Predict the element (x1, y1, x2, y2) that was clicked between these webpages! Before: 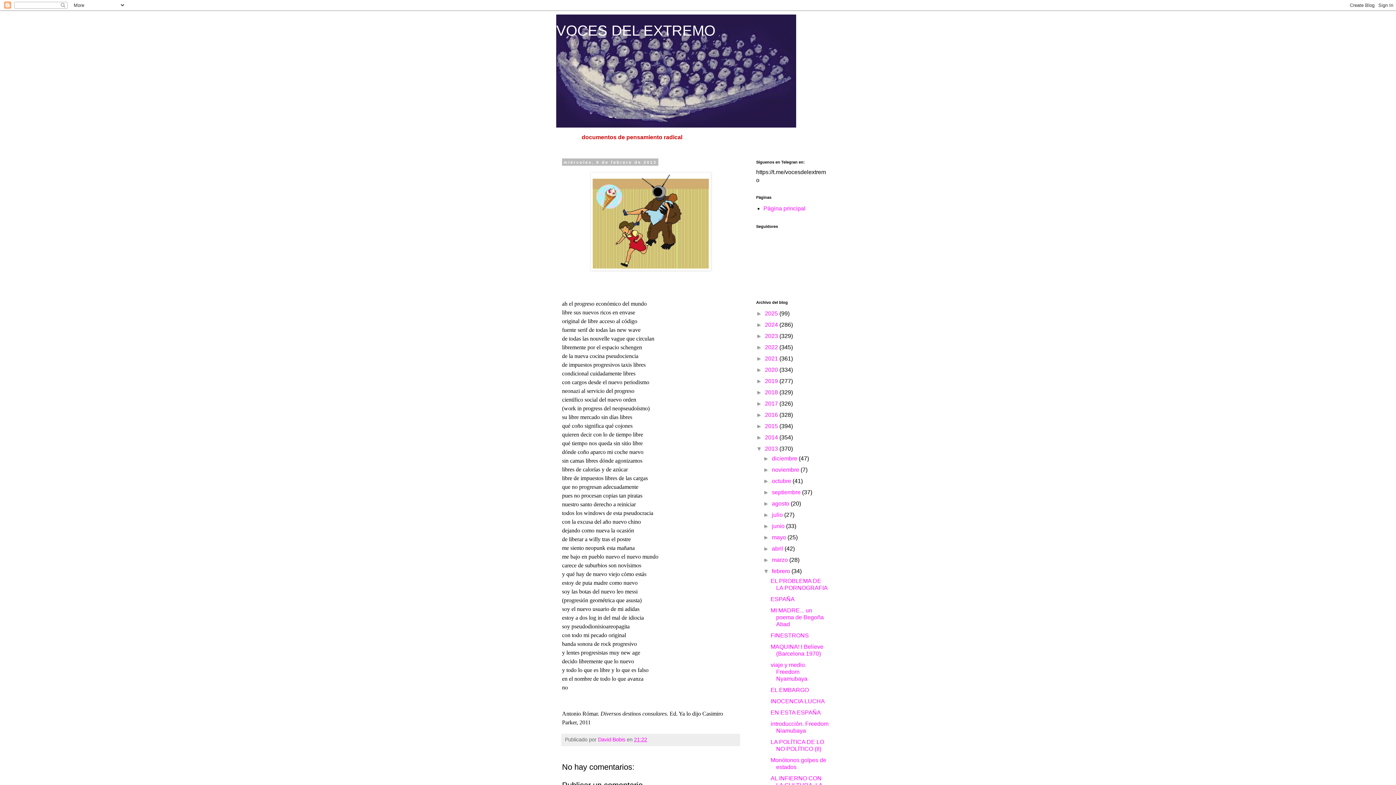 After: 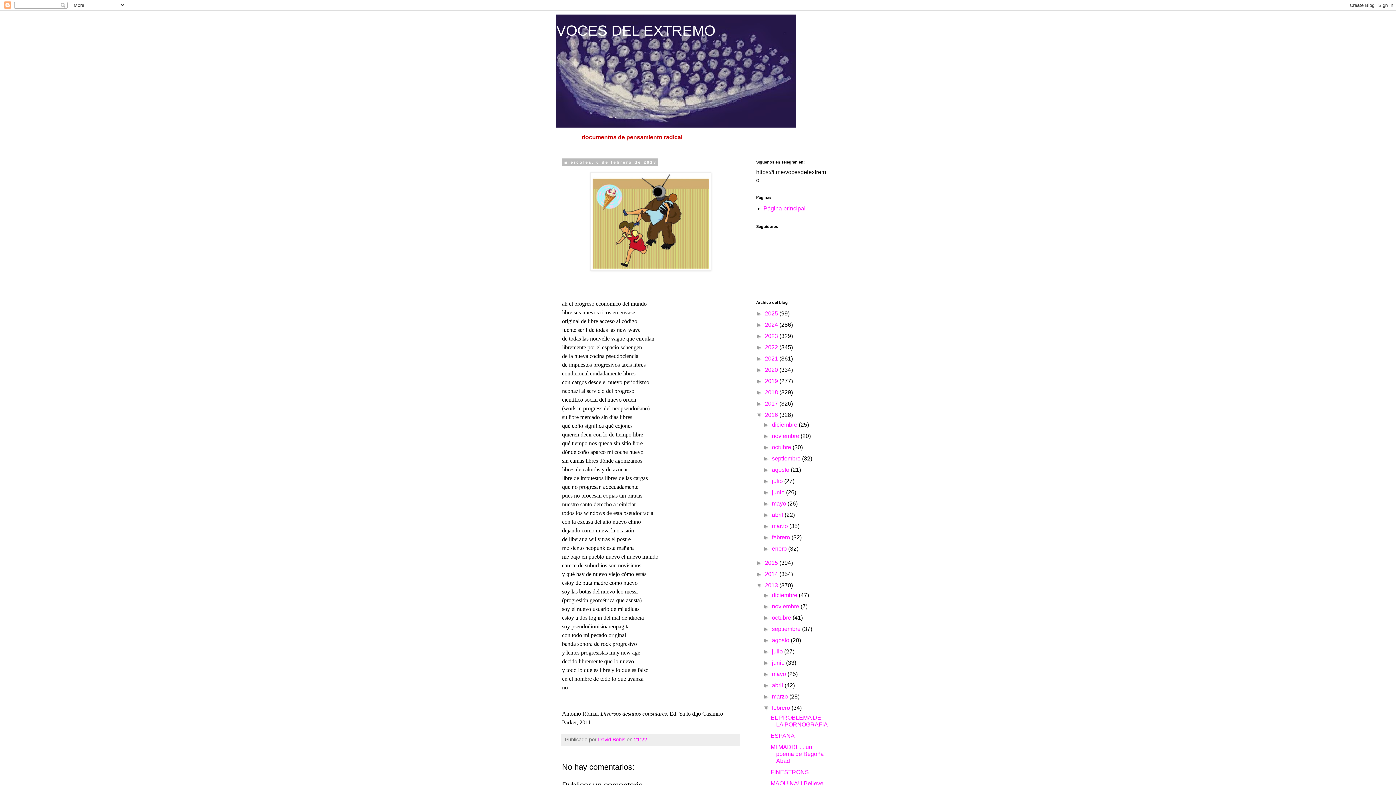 Action: bbox: (756, 412, 765, 418) label: ►  